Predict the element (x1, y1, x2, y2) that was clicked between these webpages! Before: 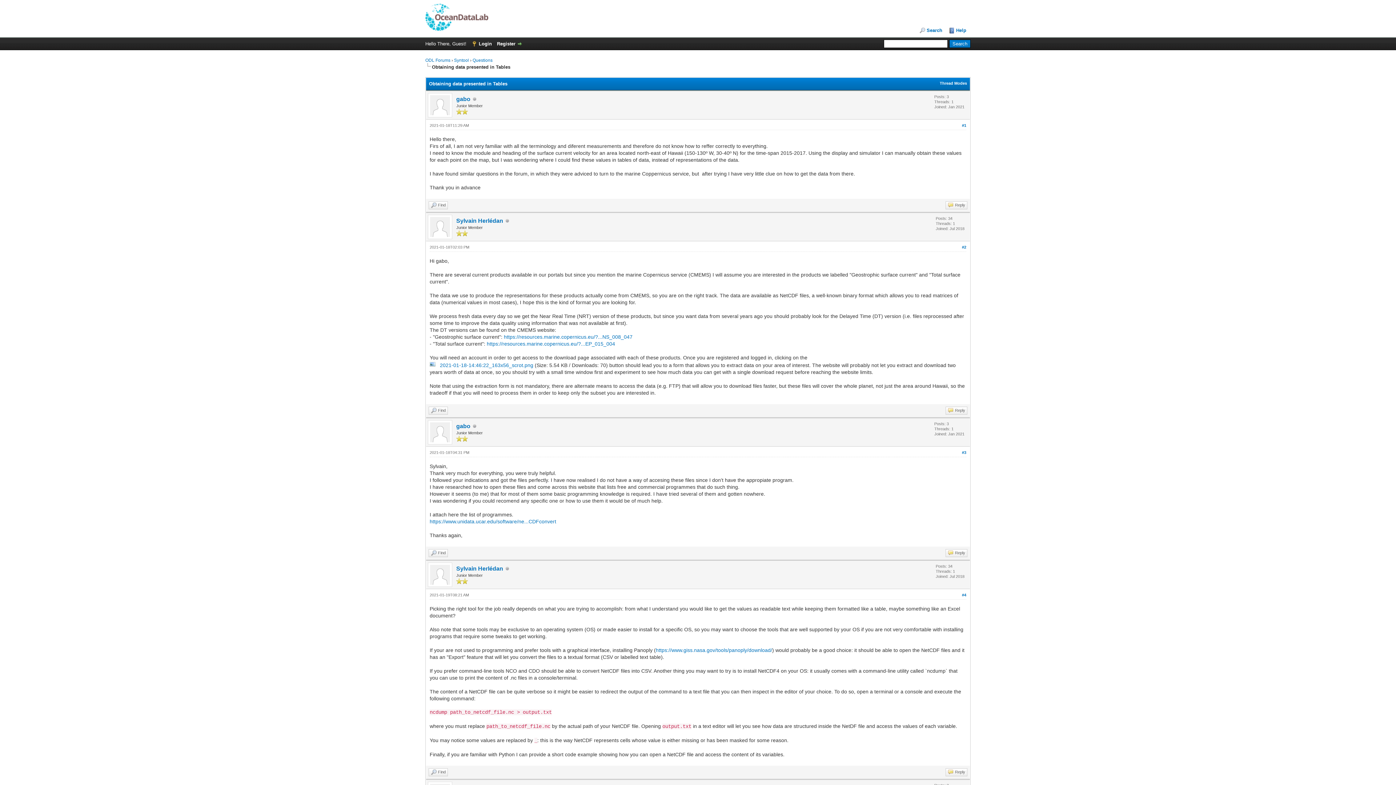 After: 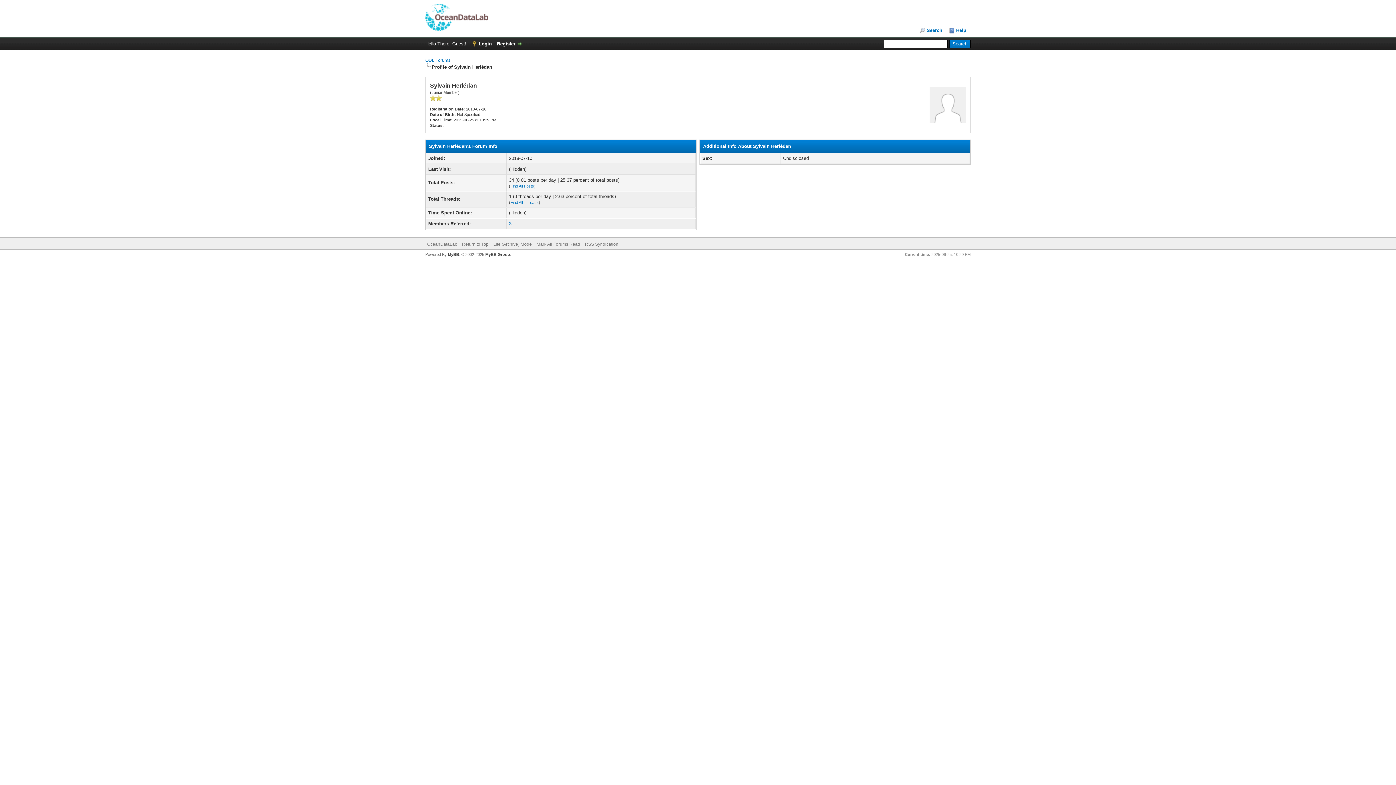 Action: label: Sylvain Herlédan bbox: (456, 217, 503, 224)